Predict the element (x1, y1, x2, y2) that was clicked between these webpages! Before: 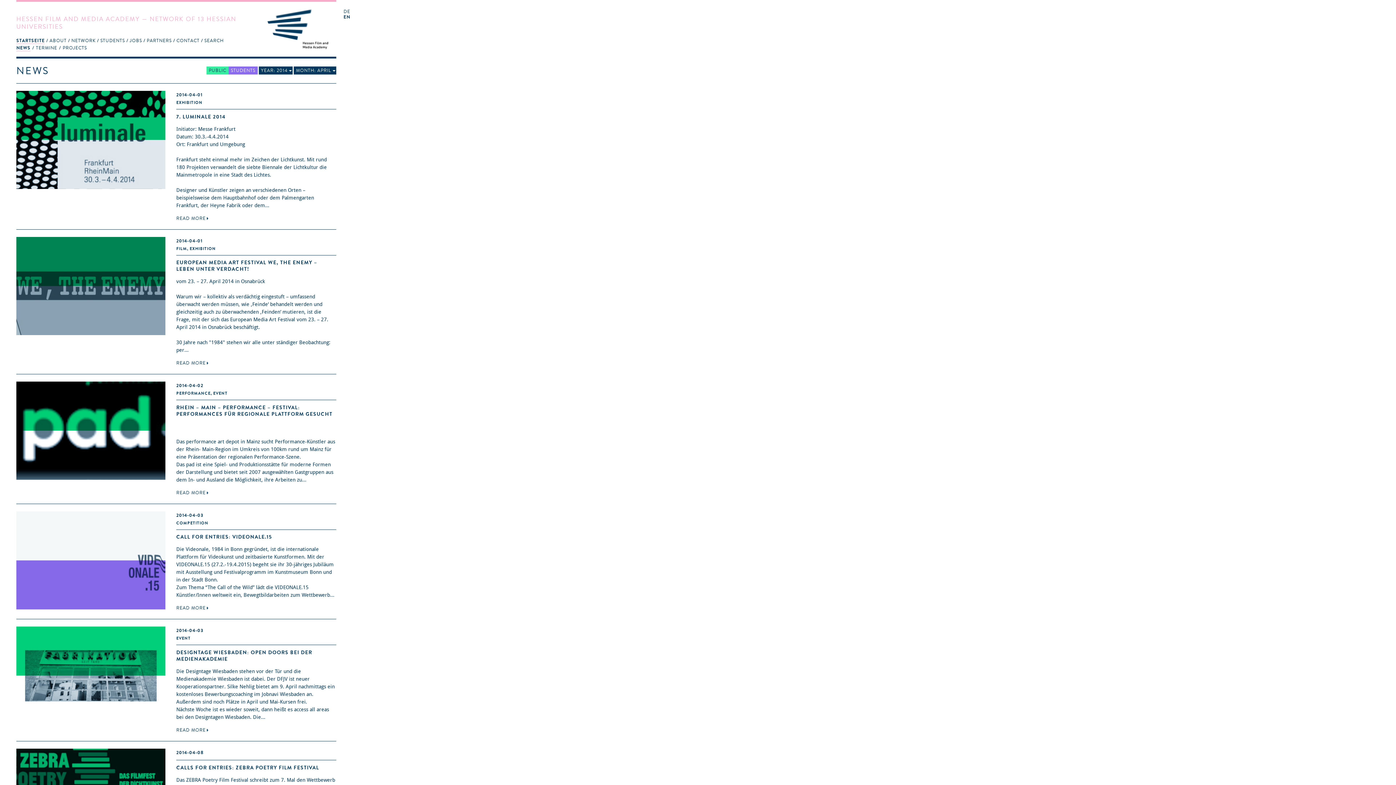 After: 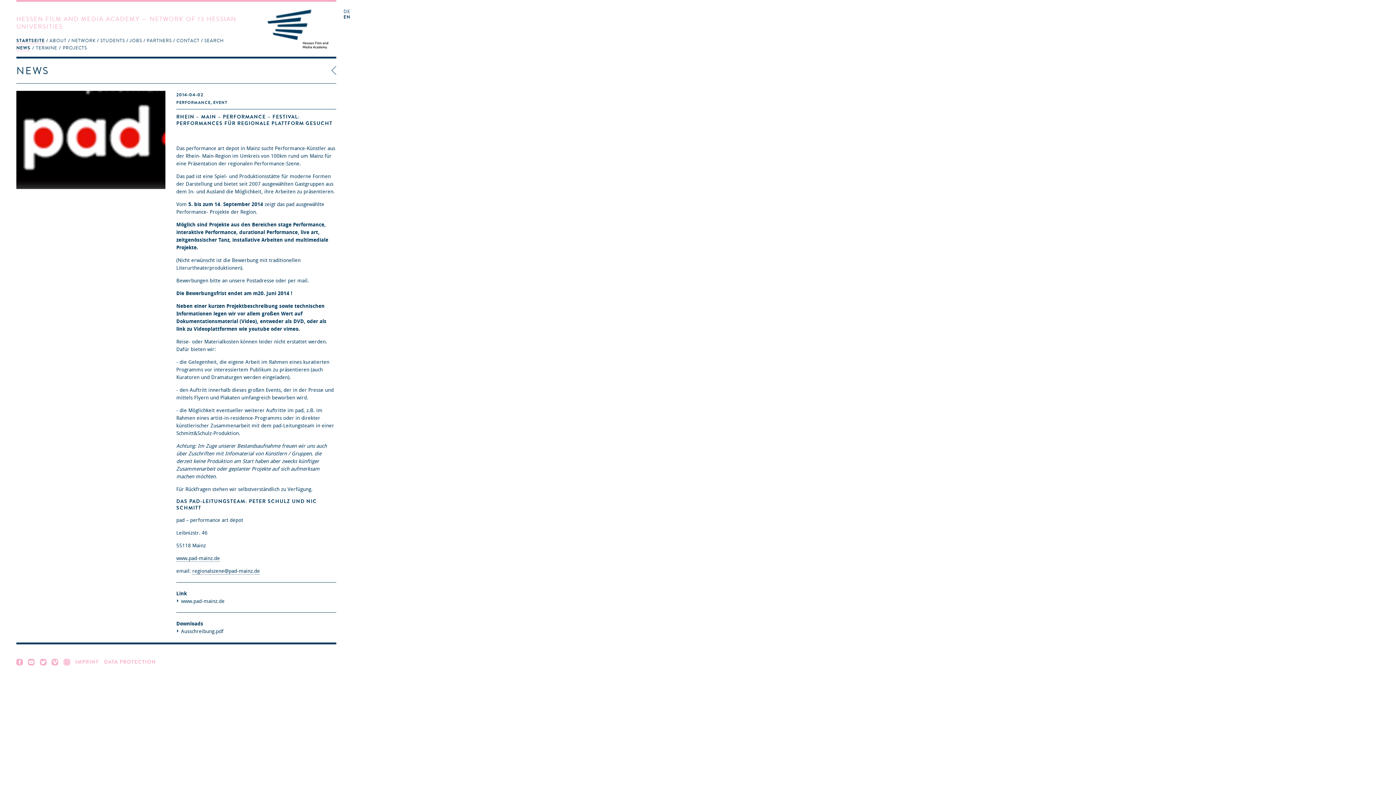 Action: bbox: (176, 404, 332, 417) label: RHEIN – MAIN – PERFORMANCE – FESTIVAL: PERFORMANCES FÜR REGIONALE PLATTFORM GESUCHT